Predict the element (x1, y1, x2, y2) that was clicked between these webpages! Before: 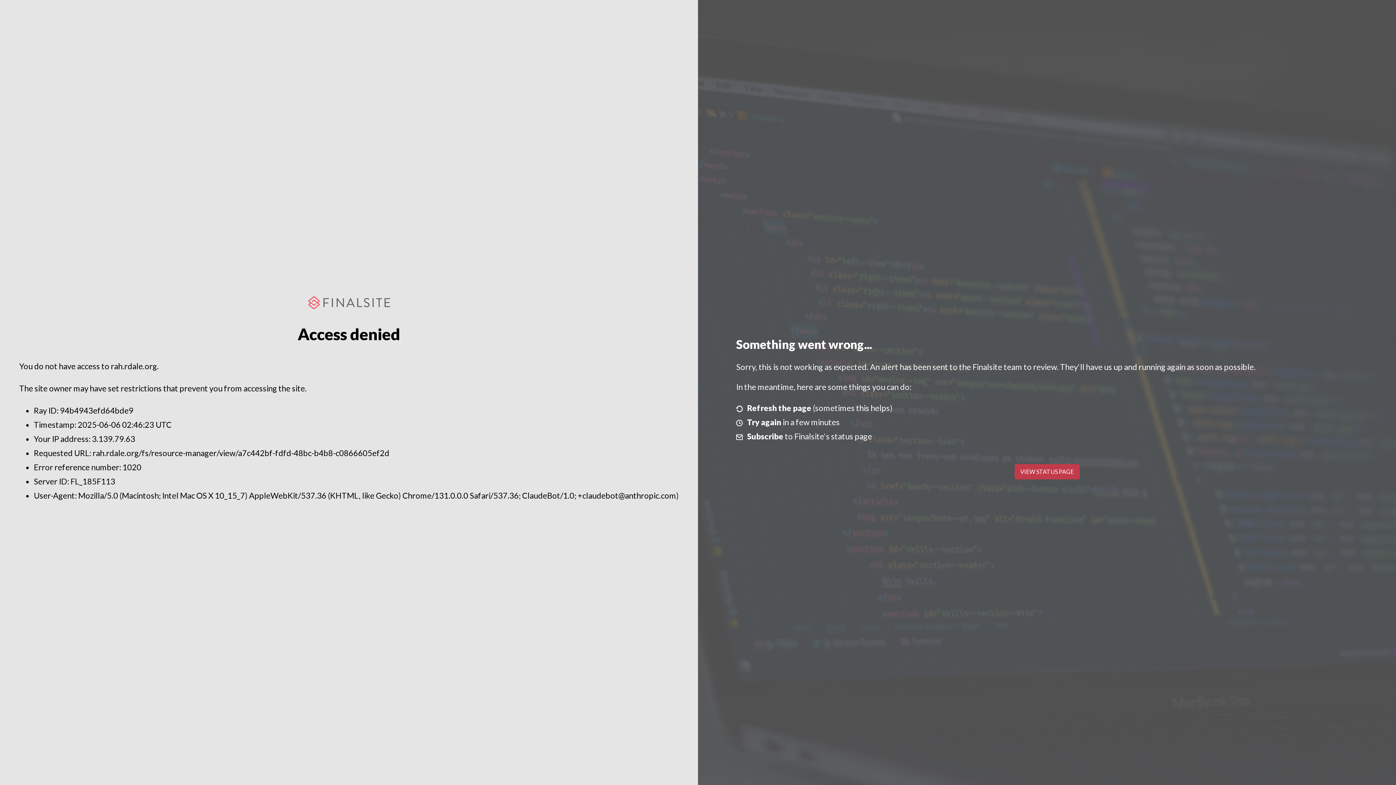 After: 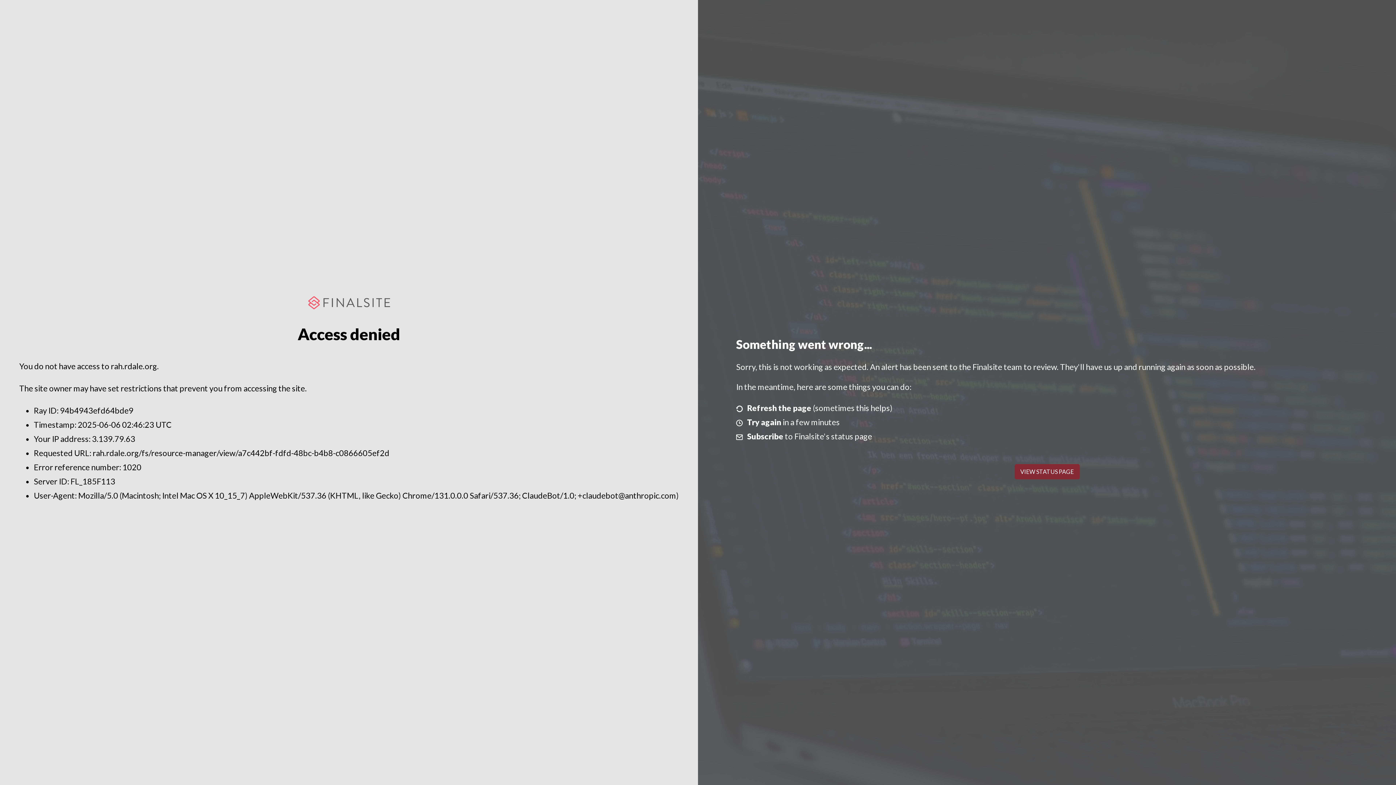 Action: bbox: (1014, 464, 1079, 479) label: VIEW STATUS PAGE